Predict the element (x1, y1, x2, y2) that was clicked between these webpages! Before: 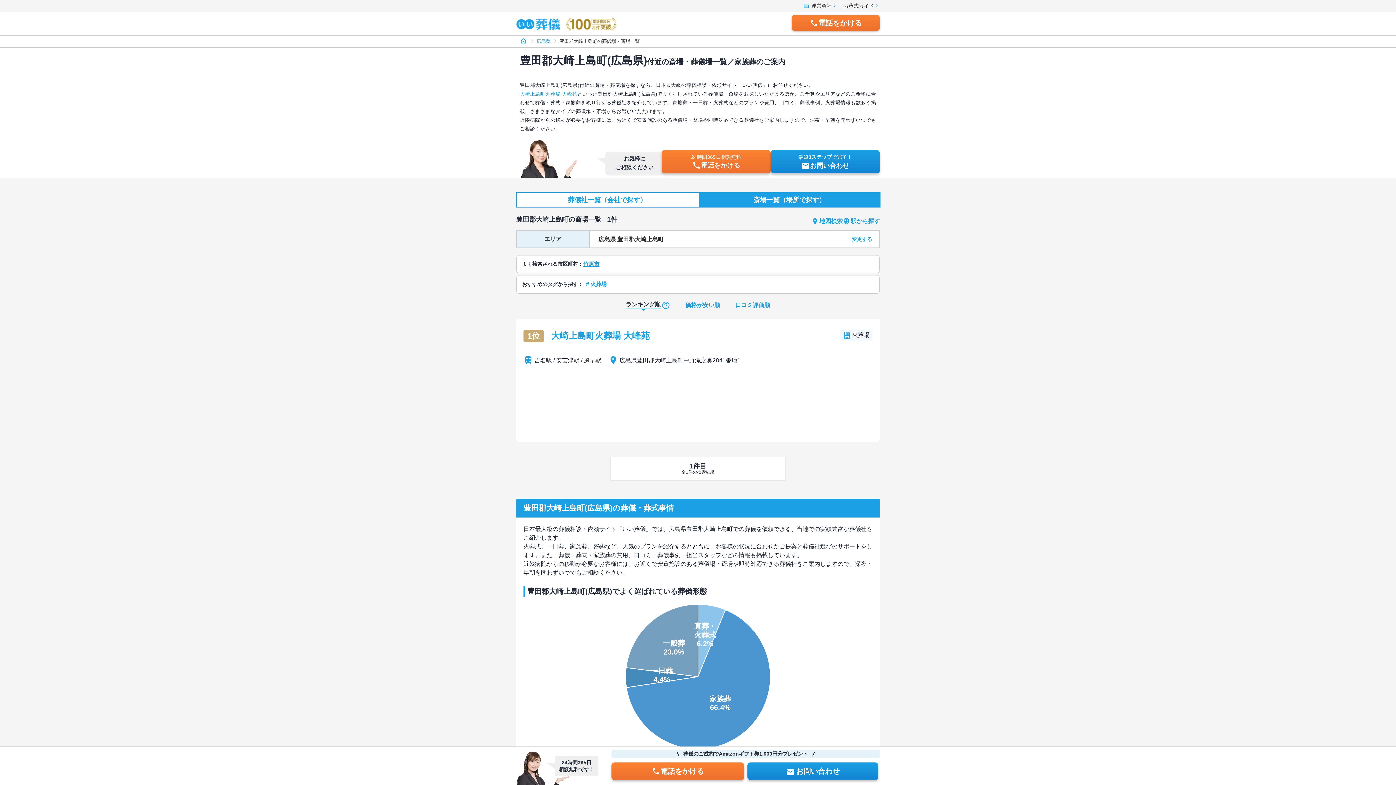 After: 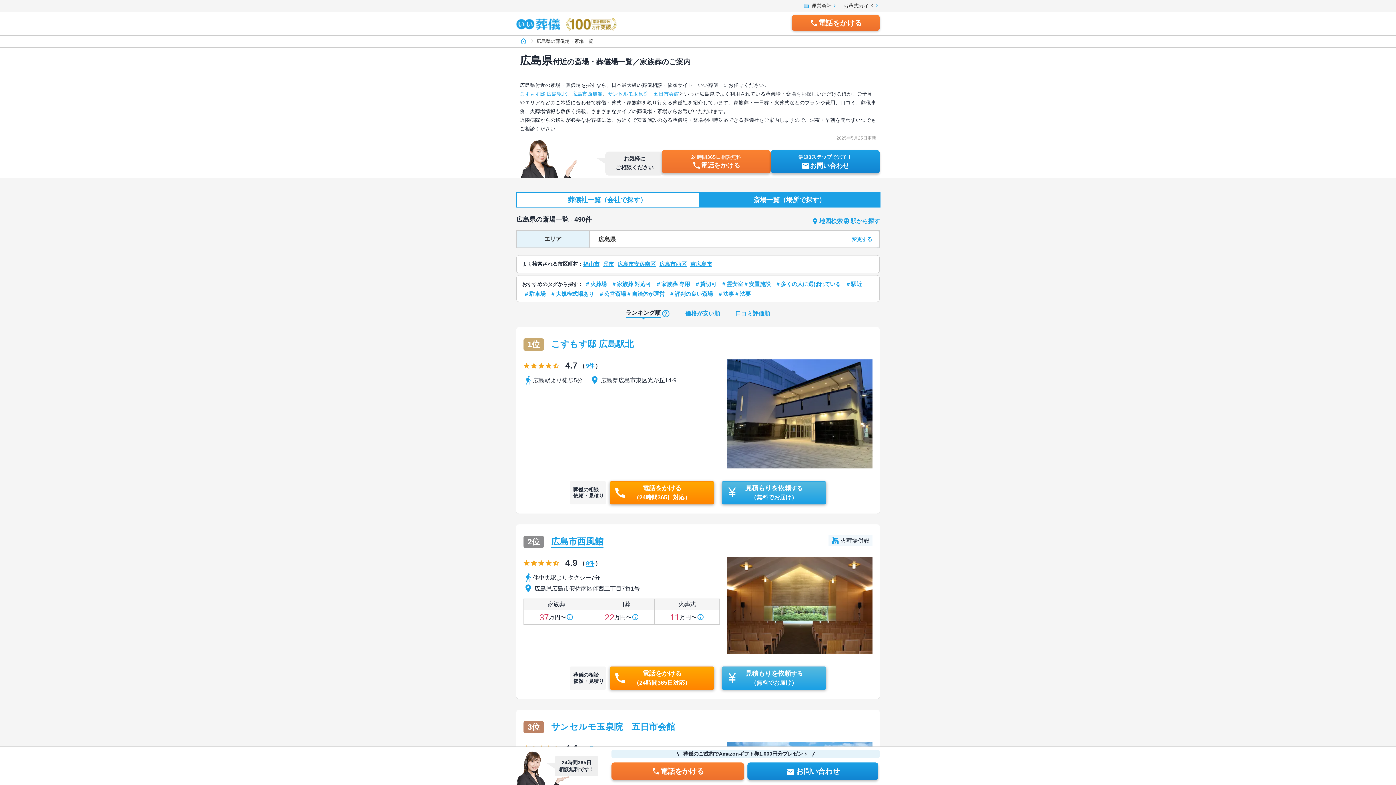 Action: bbox: (536, 38, 550, 44) label: 広島県